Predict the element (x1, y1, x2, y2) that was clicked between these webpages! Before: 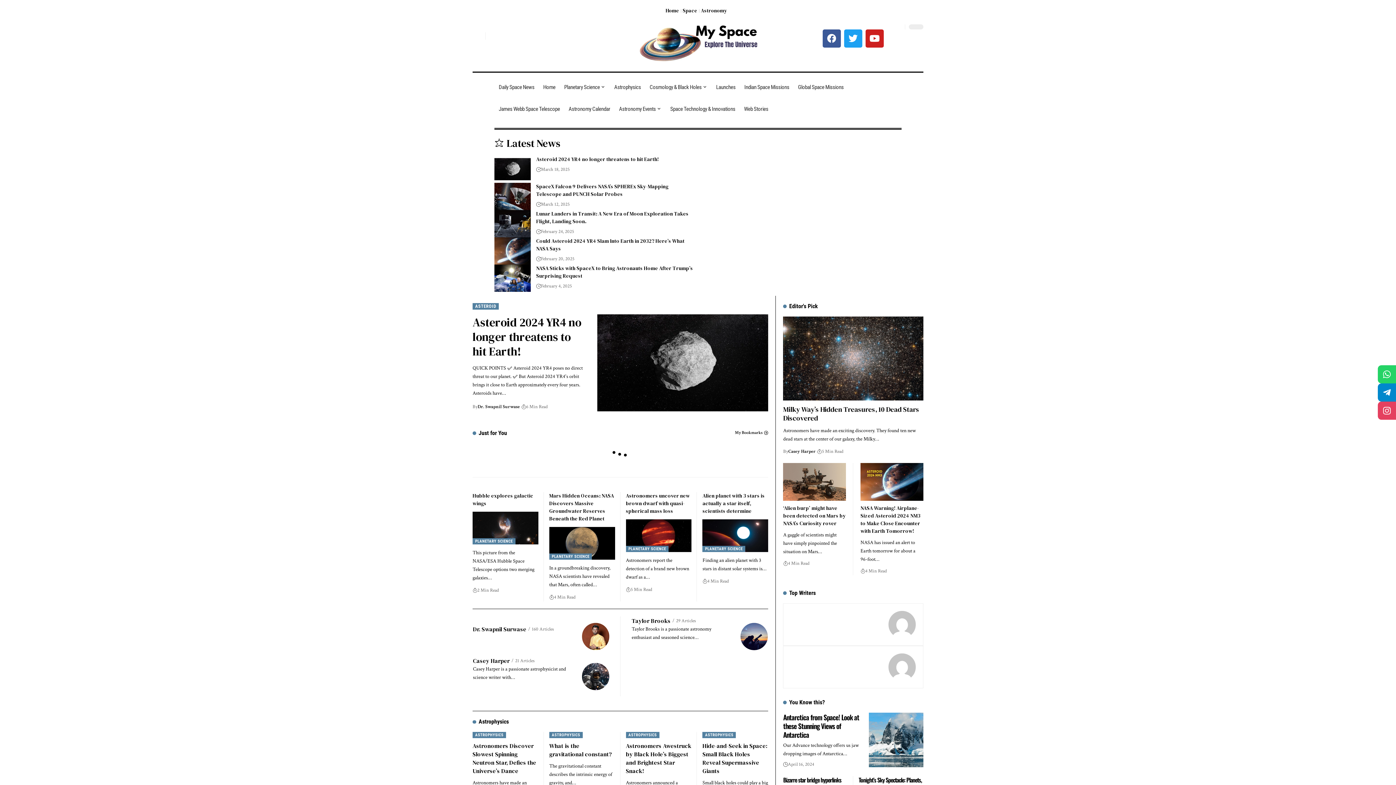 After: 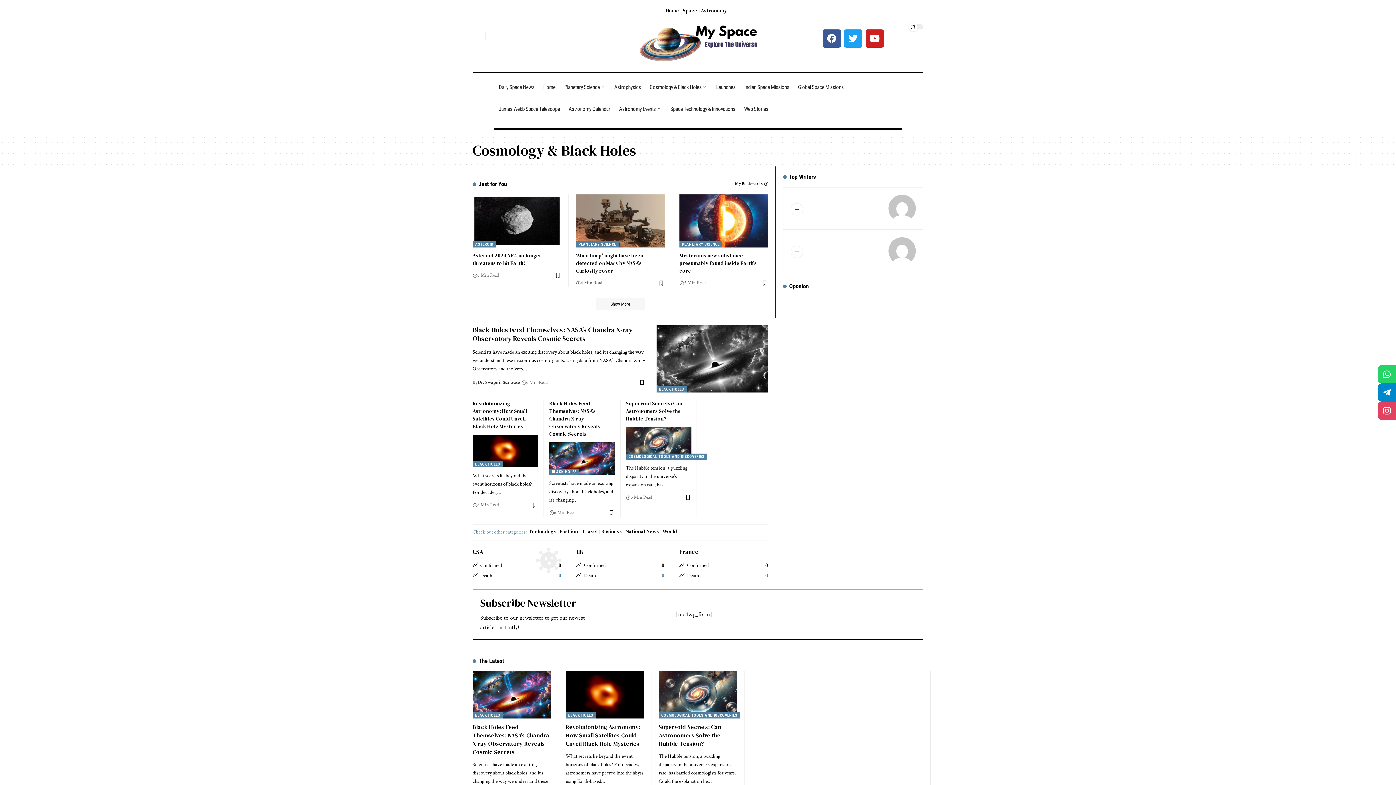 Action: bbox: (645, 76, 711, 98) label: Cosmology & Black Holes